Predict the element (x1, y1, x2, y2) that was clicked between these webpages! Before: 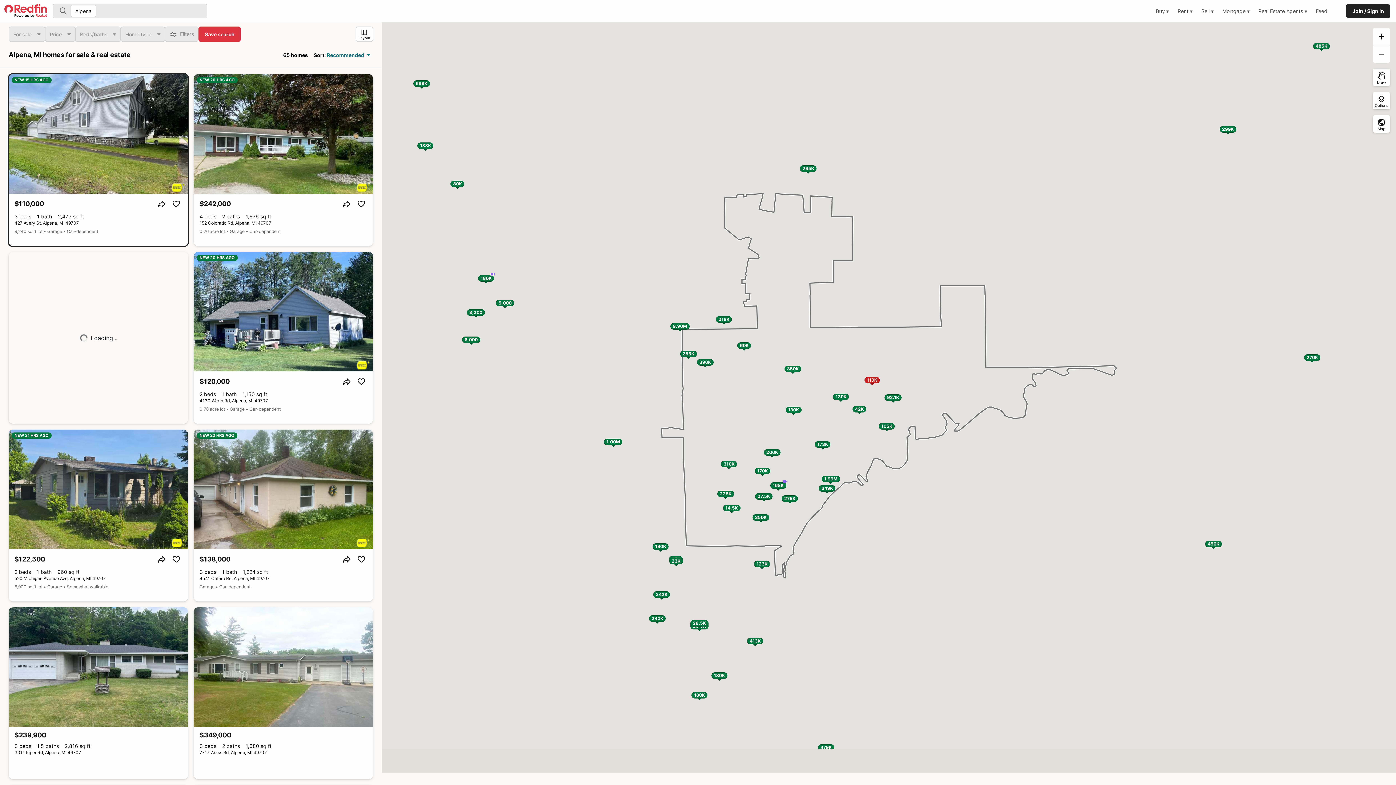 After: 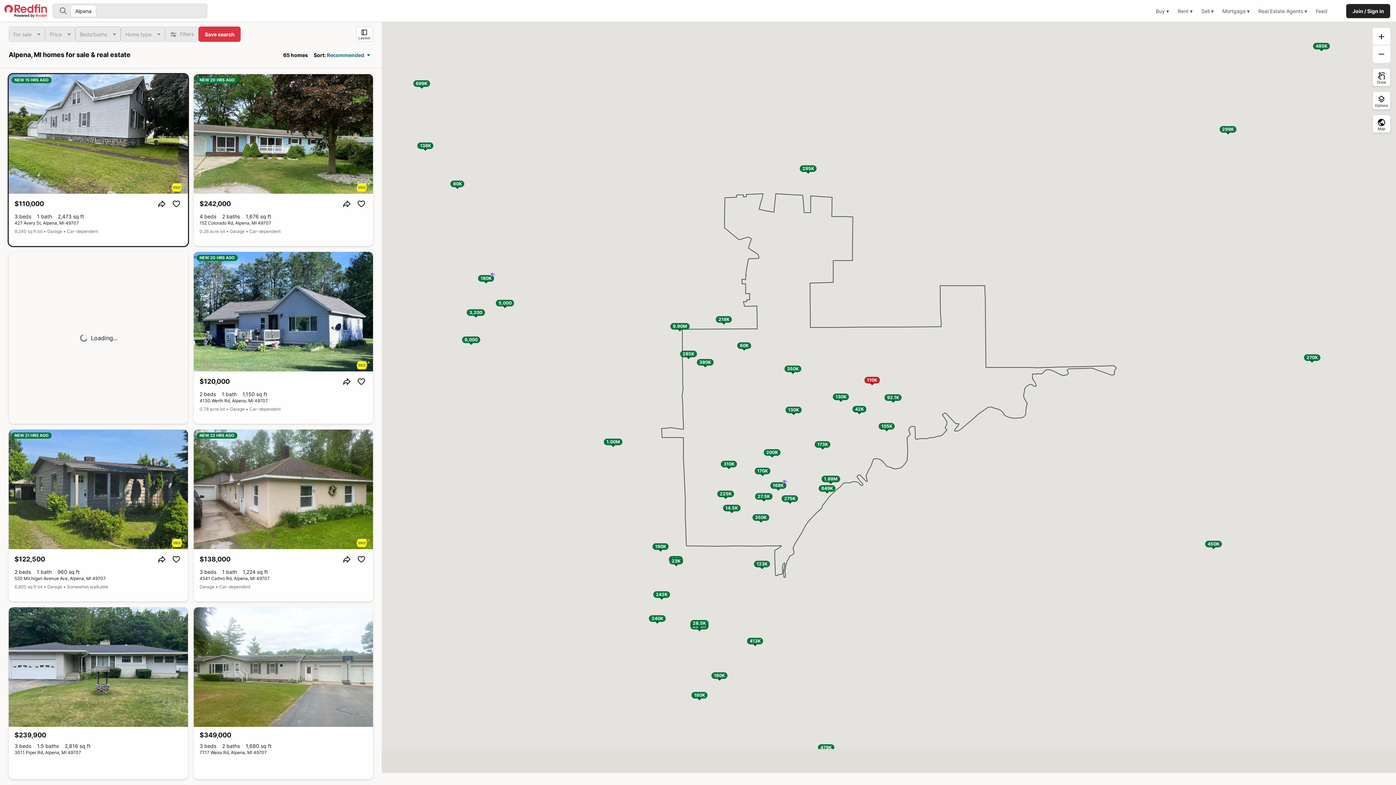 Action: bbox: (75, 26, 120, 41) label: Beds/baths